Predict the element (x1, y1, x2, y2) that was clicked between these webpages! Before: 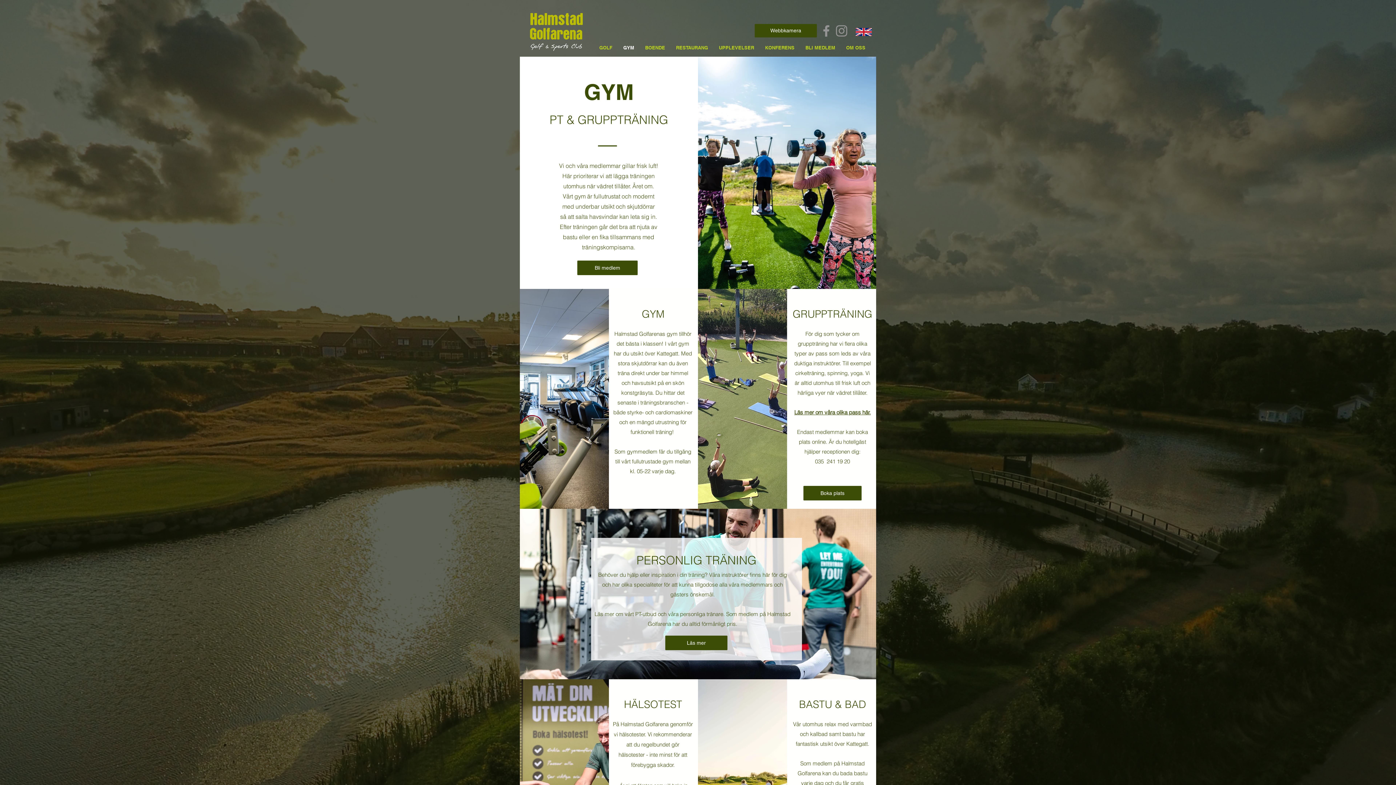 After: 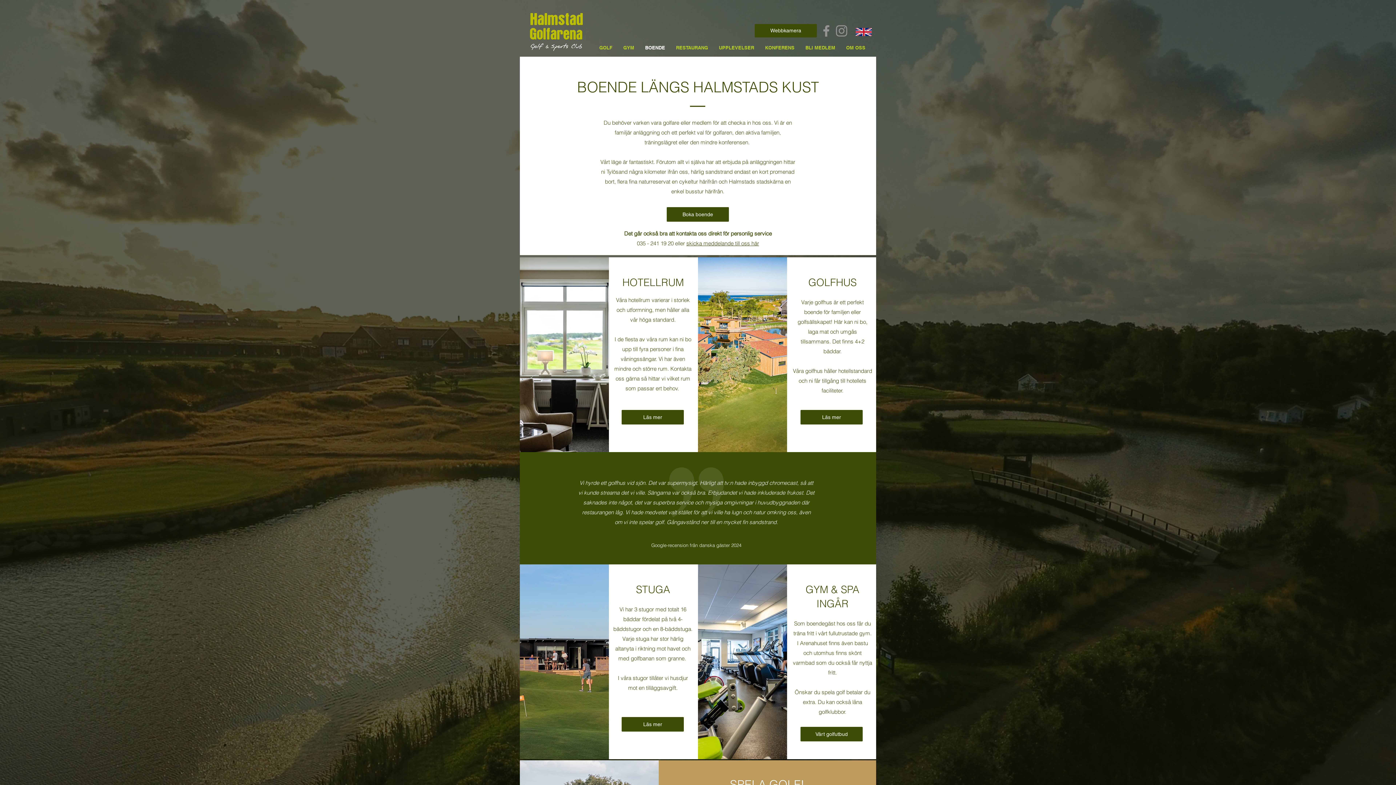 Action: label: BOENDE bbox: (639, 38, 670, 56)